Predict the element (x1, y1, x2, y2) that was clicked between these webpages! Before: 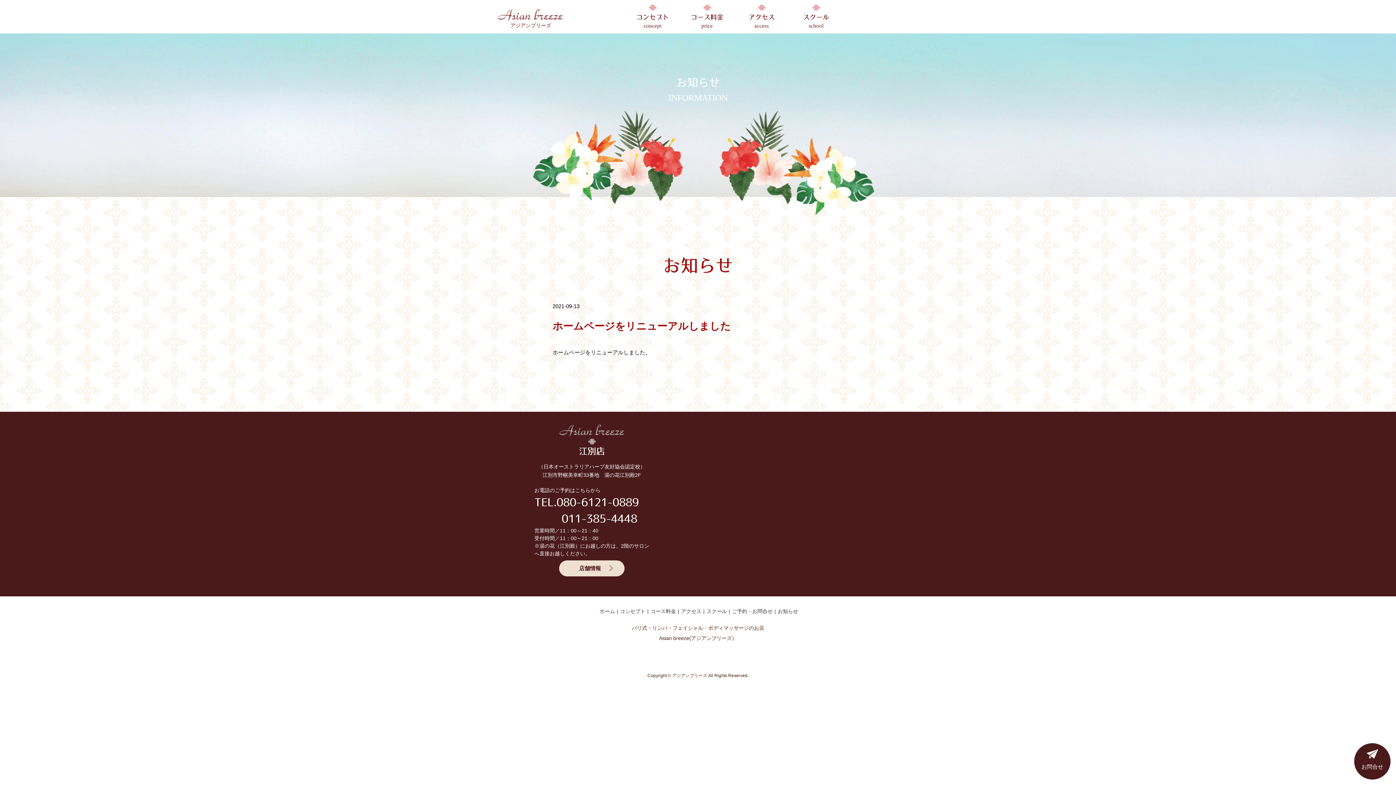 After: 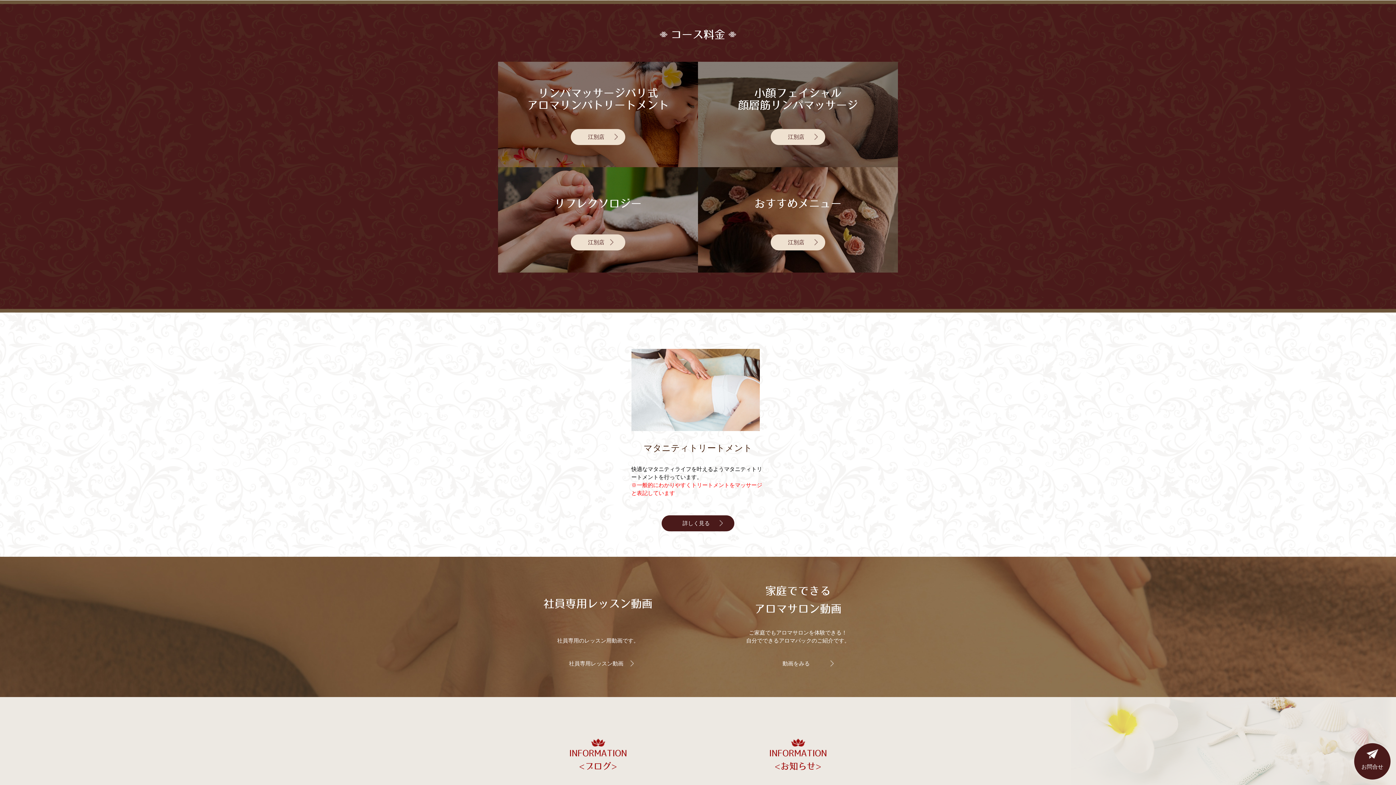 Action: bbox: (648, 607, 679, 616) label: コース料金|